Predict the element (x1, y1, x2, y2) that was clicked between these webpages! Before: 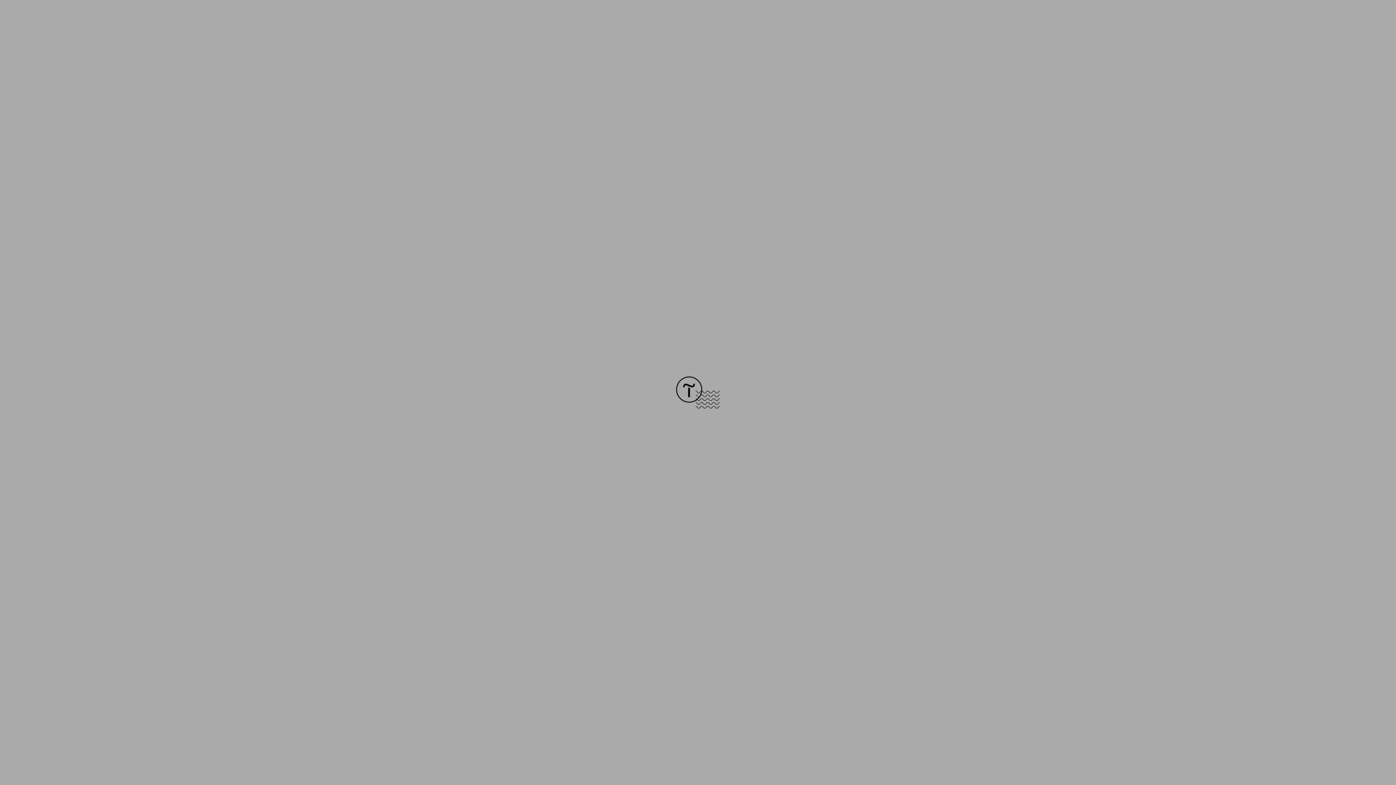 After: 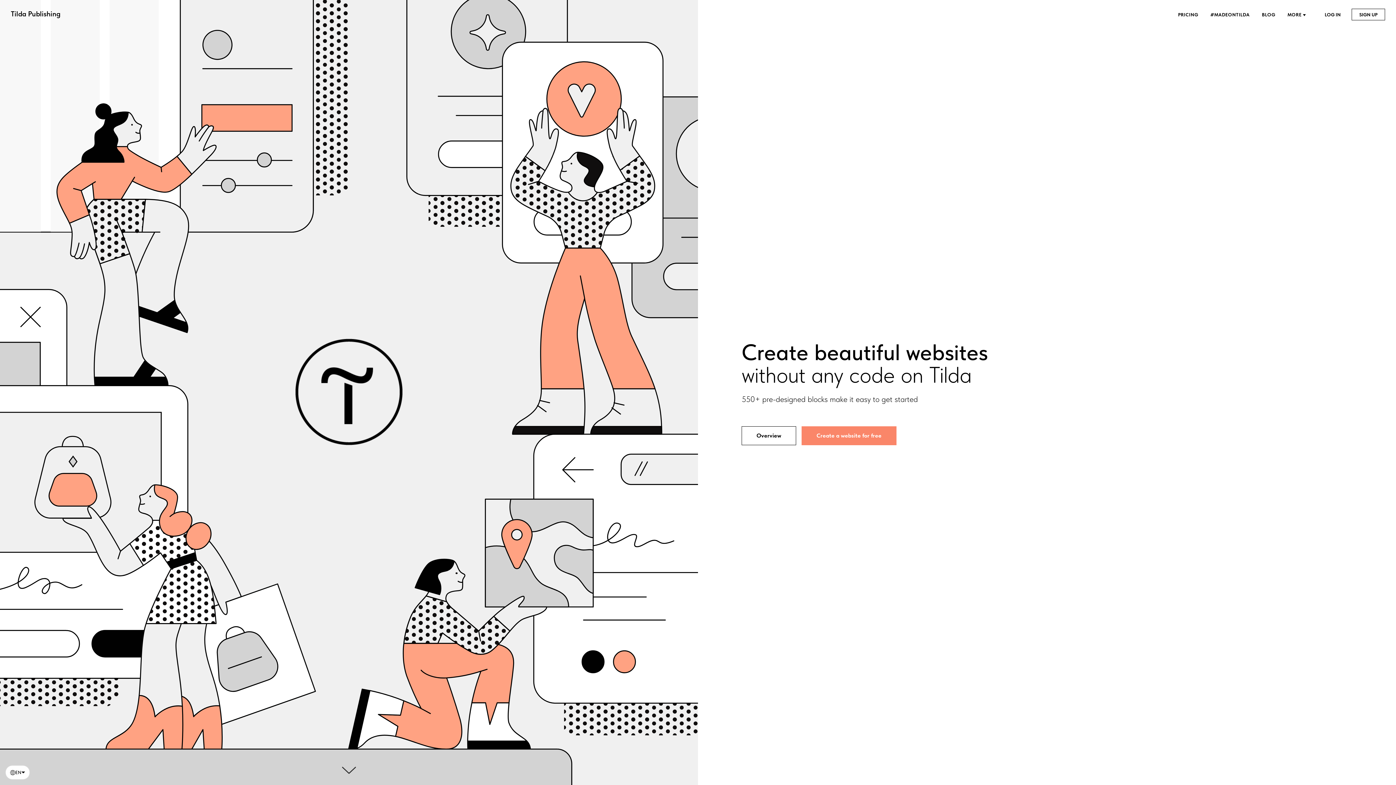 Action: bbox: (676, 403, 720, 409)